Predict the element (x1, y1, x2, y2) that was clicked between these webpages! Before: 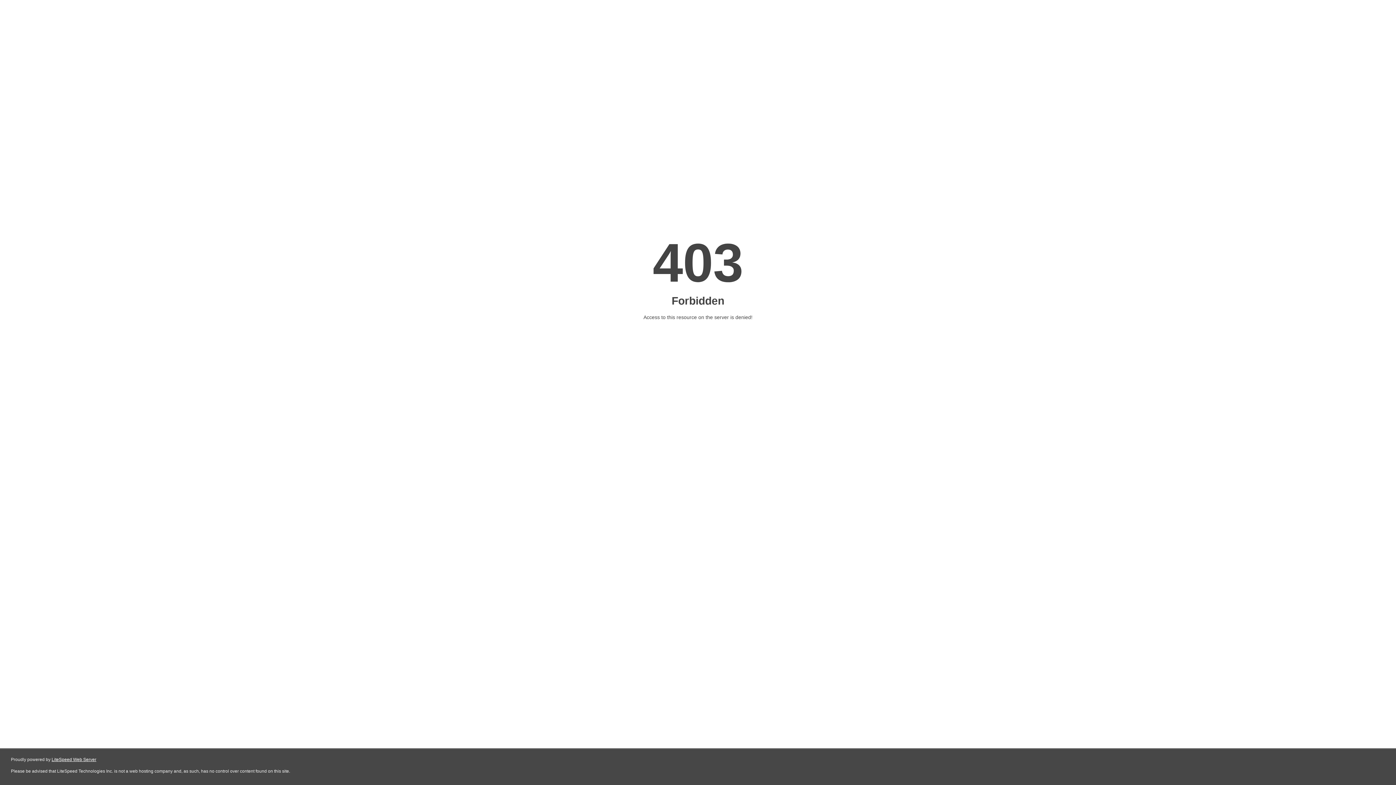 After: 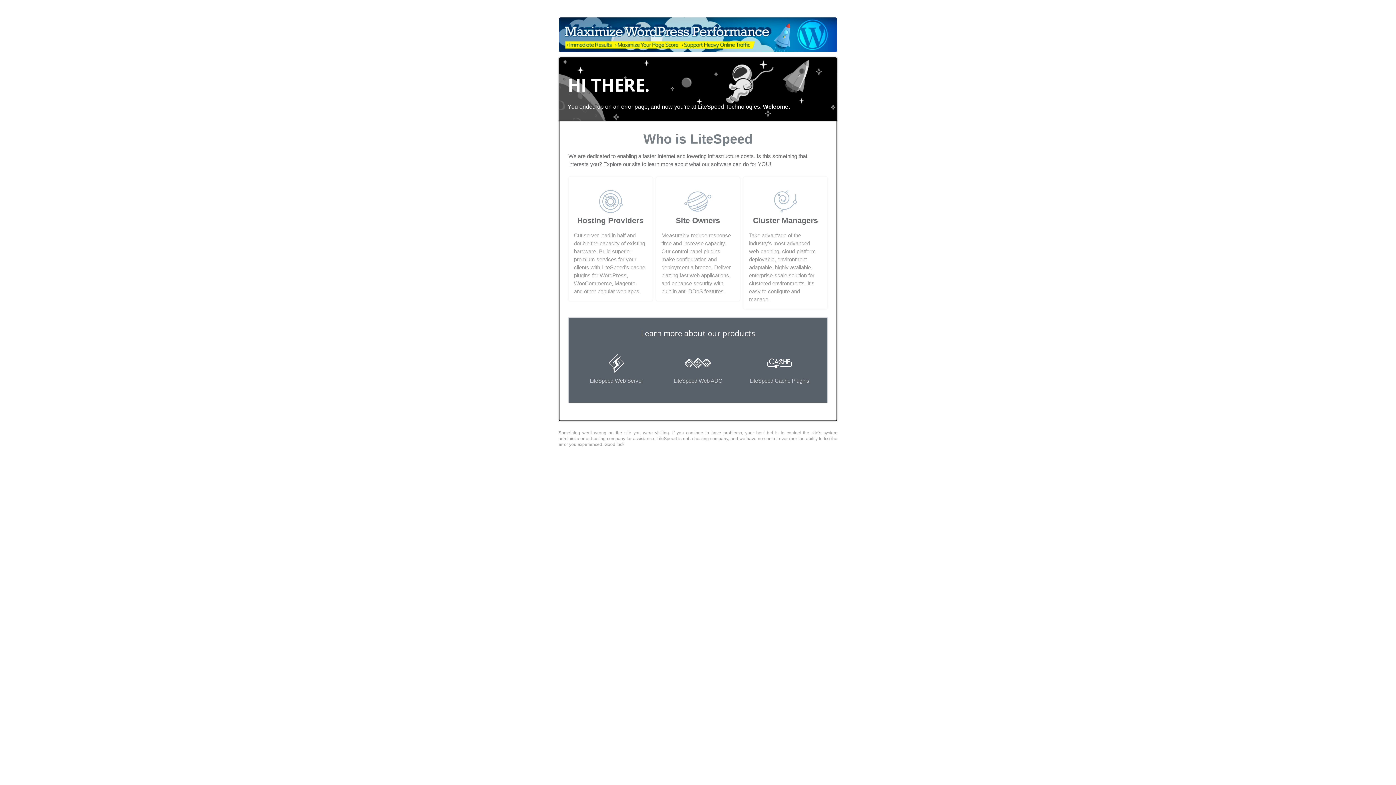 Action: bbox: (51, 757, 96, 762) label: LiteSpeed Web Server